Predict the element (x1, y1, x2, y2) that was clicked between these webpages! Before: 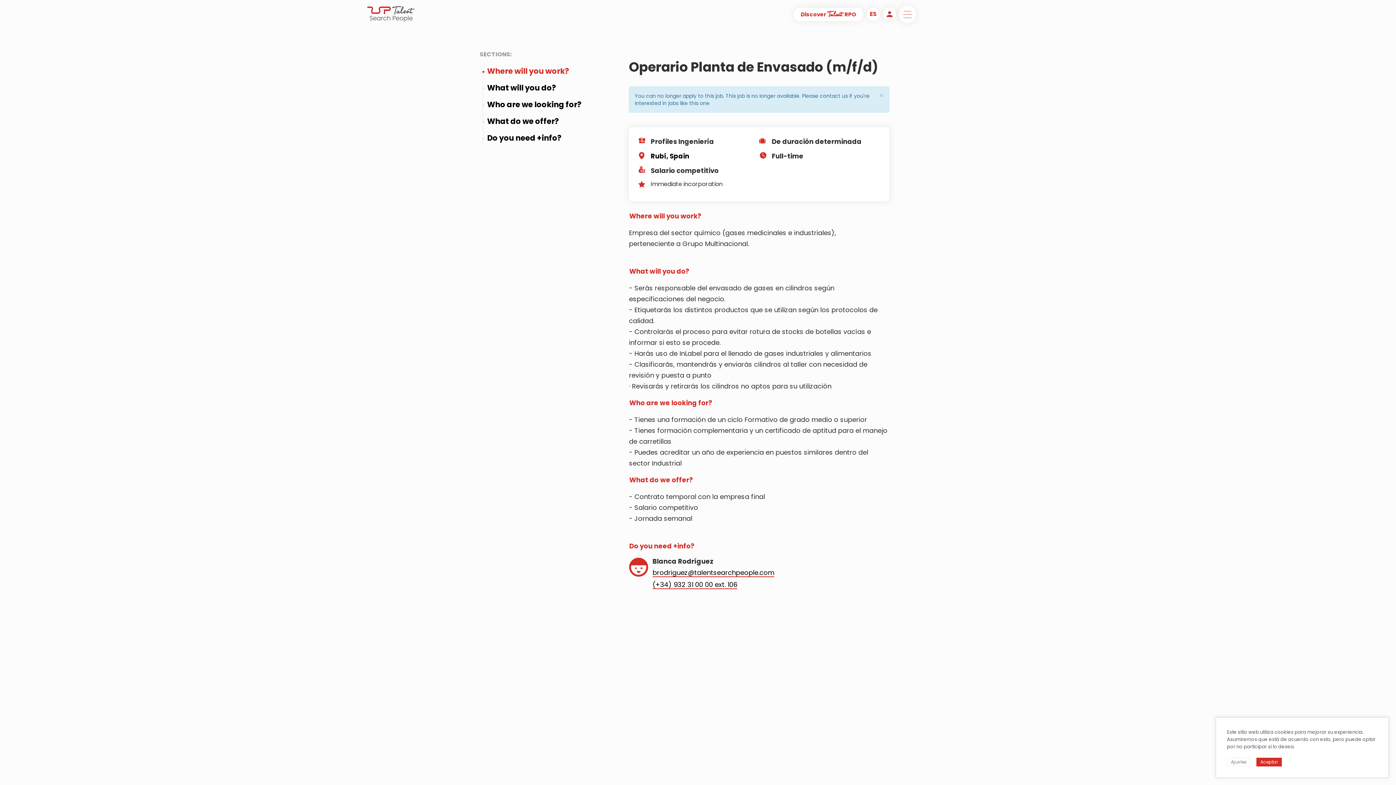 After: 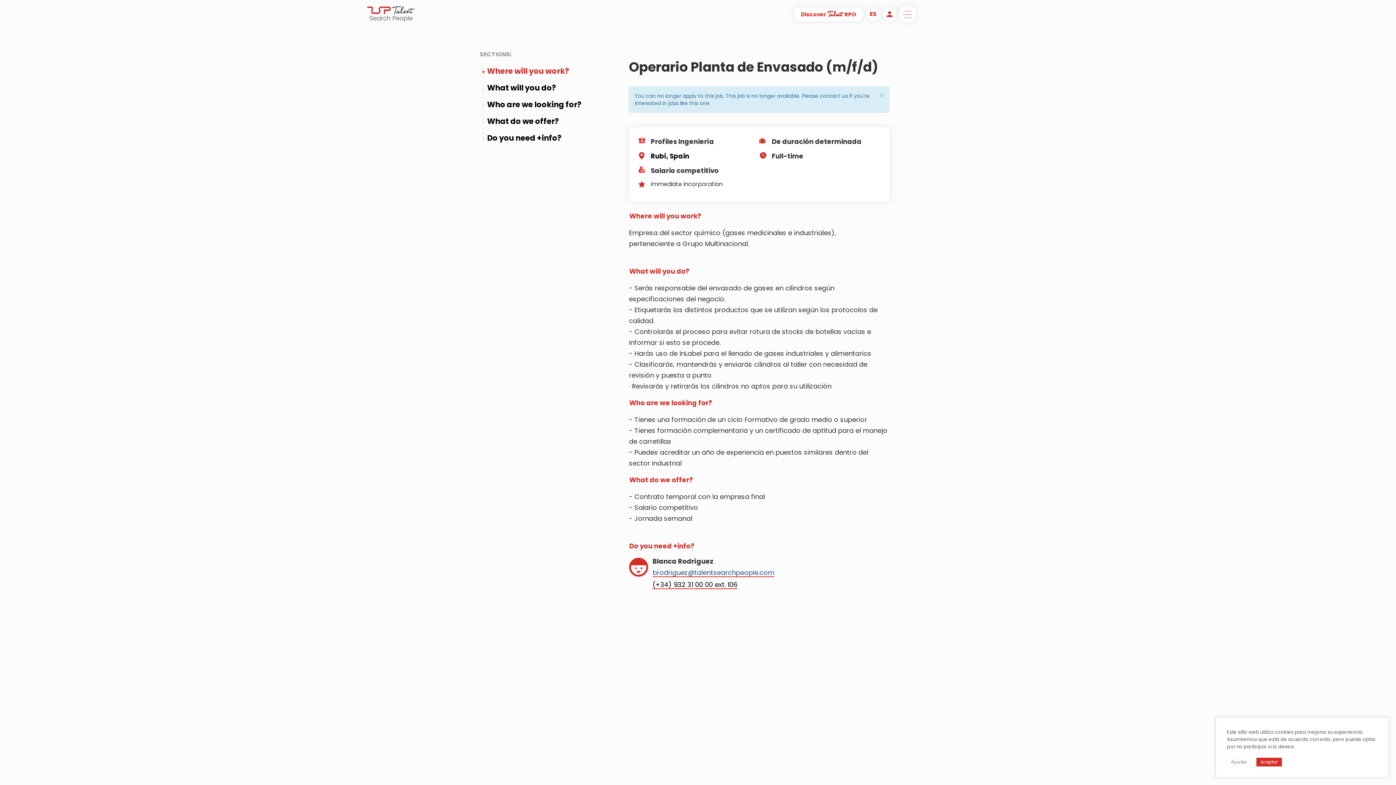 Action: bbox: (652, 568, 774, 577) label: brodriguez@talentsearchpeople.com